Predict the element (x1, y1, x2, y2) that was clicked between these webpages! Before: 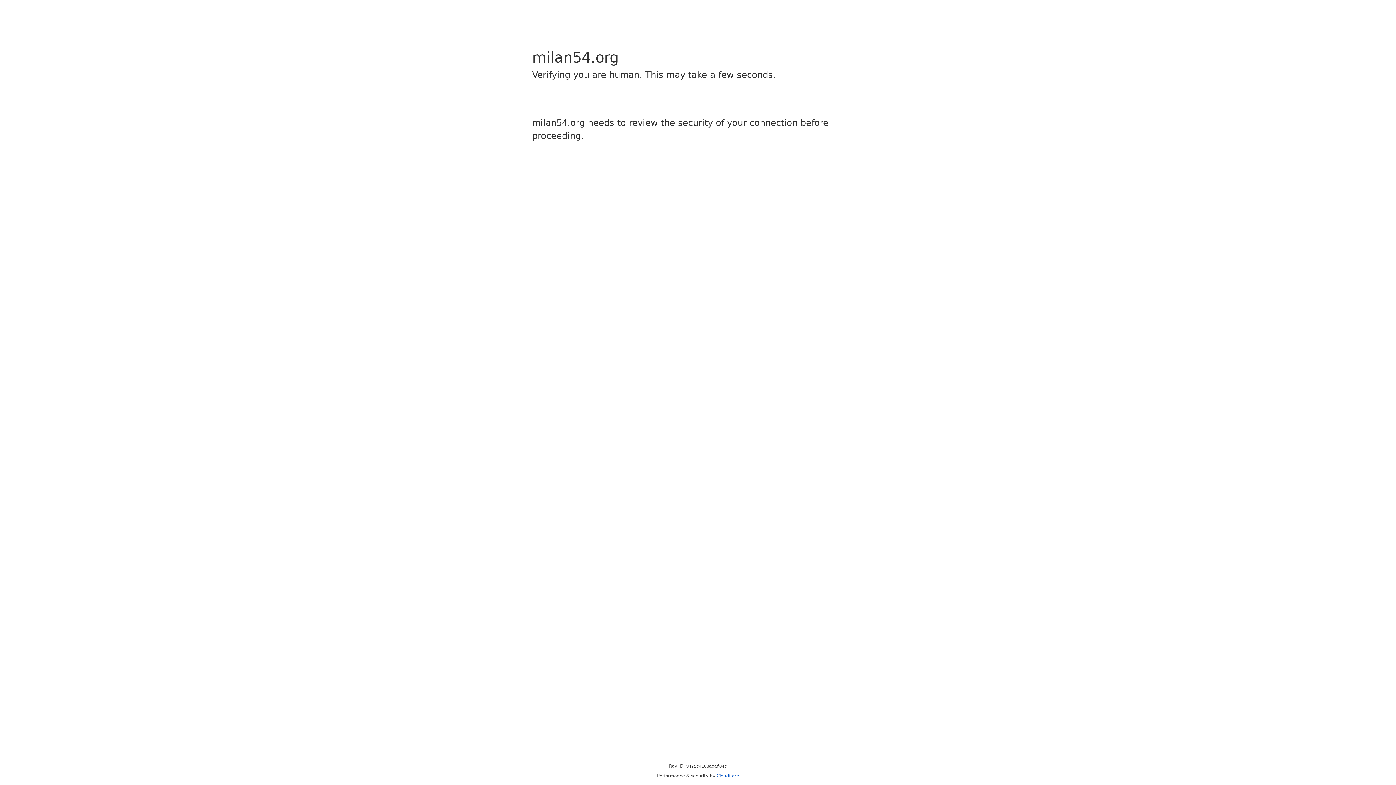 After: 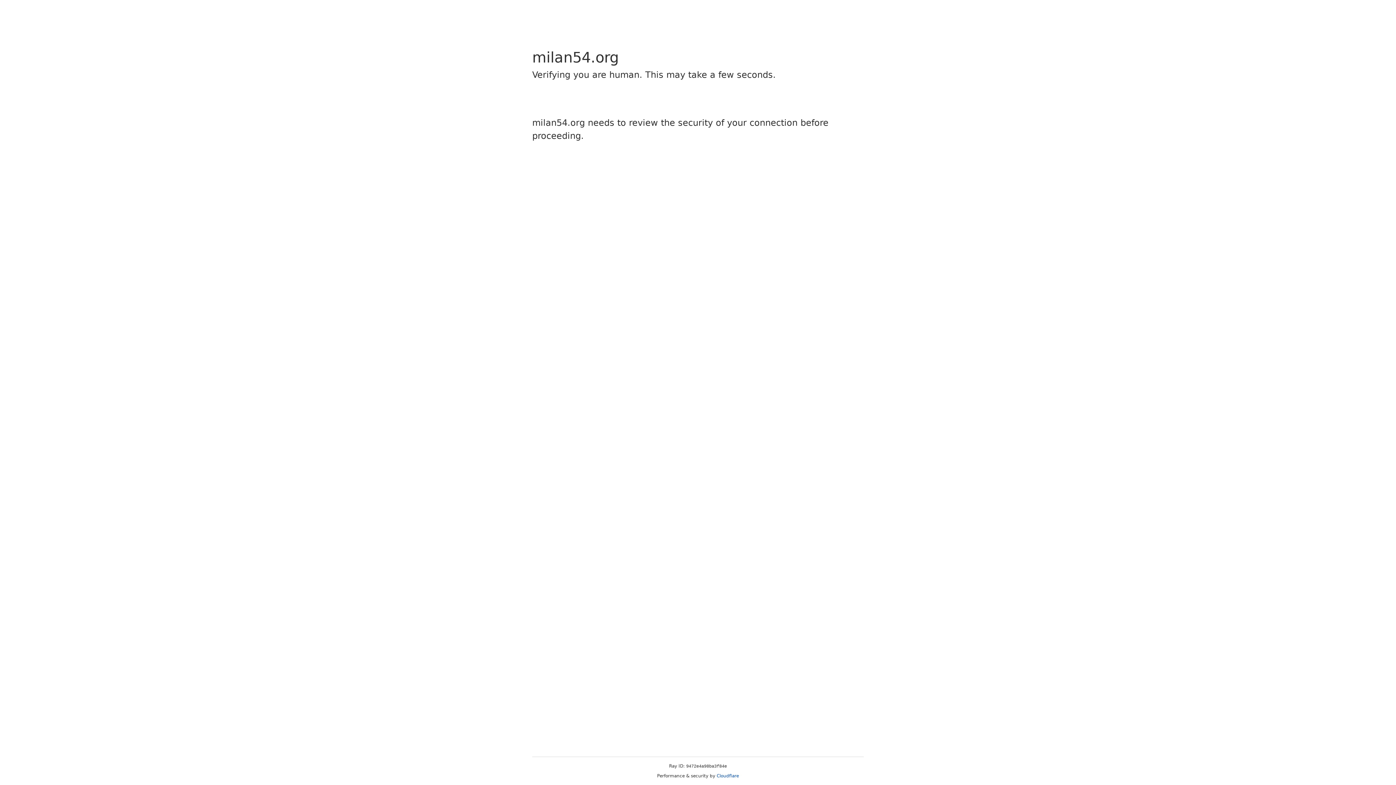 Action: bbox: (716, 773, 739, 778) label: Cloudflare